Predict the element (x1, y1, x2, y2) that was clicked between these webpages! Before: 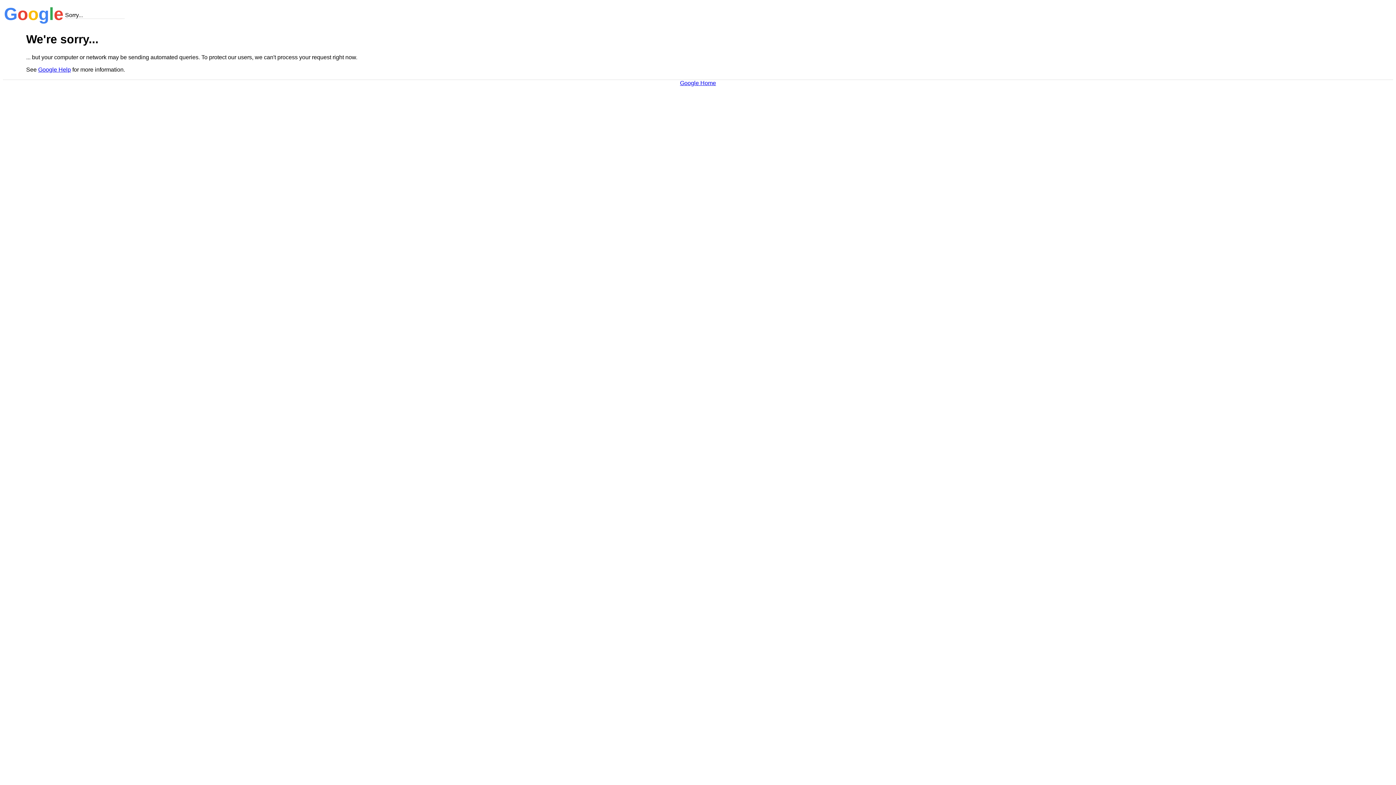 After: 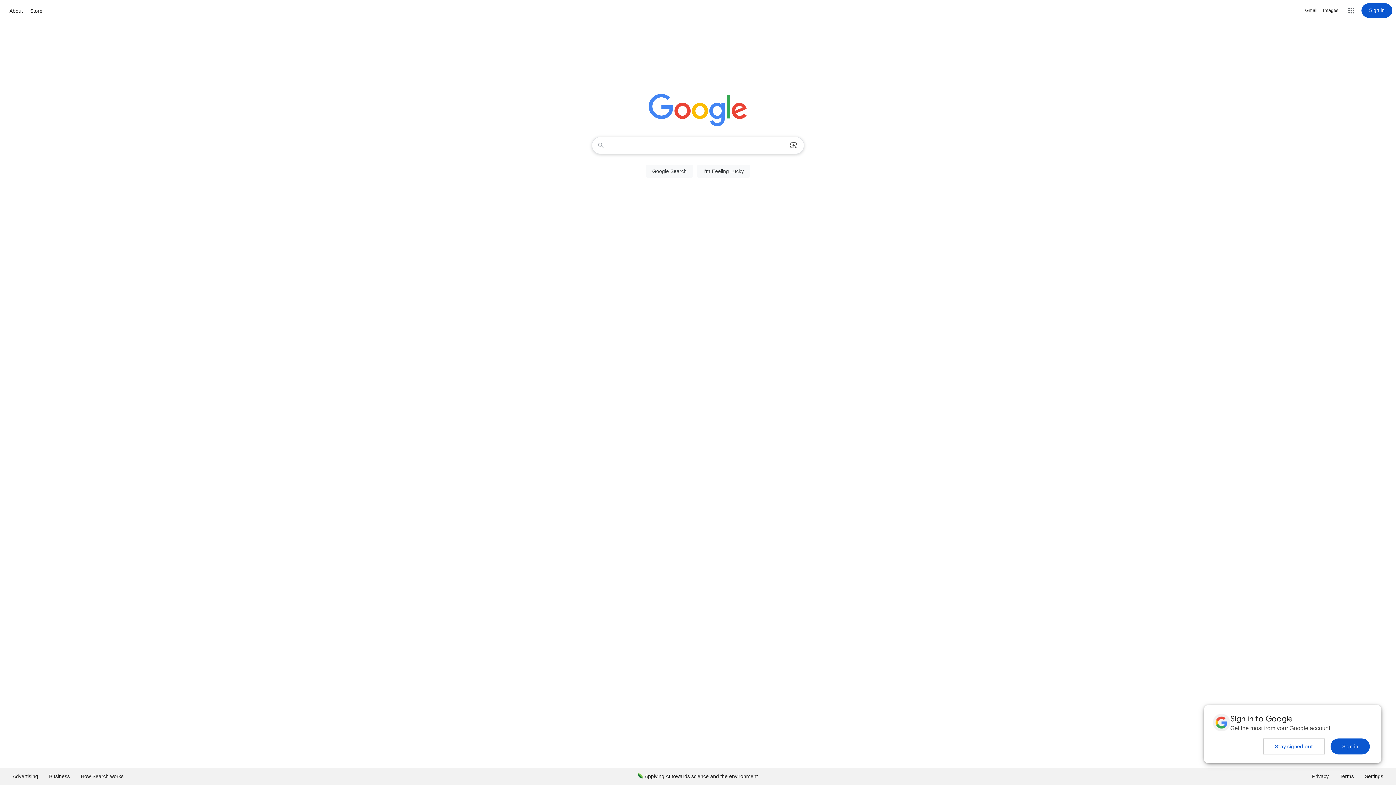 Action: bbox: (680, 79, 716, 86) label: Google Home